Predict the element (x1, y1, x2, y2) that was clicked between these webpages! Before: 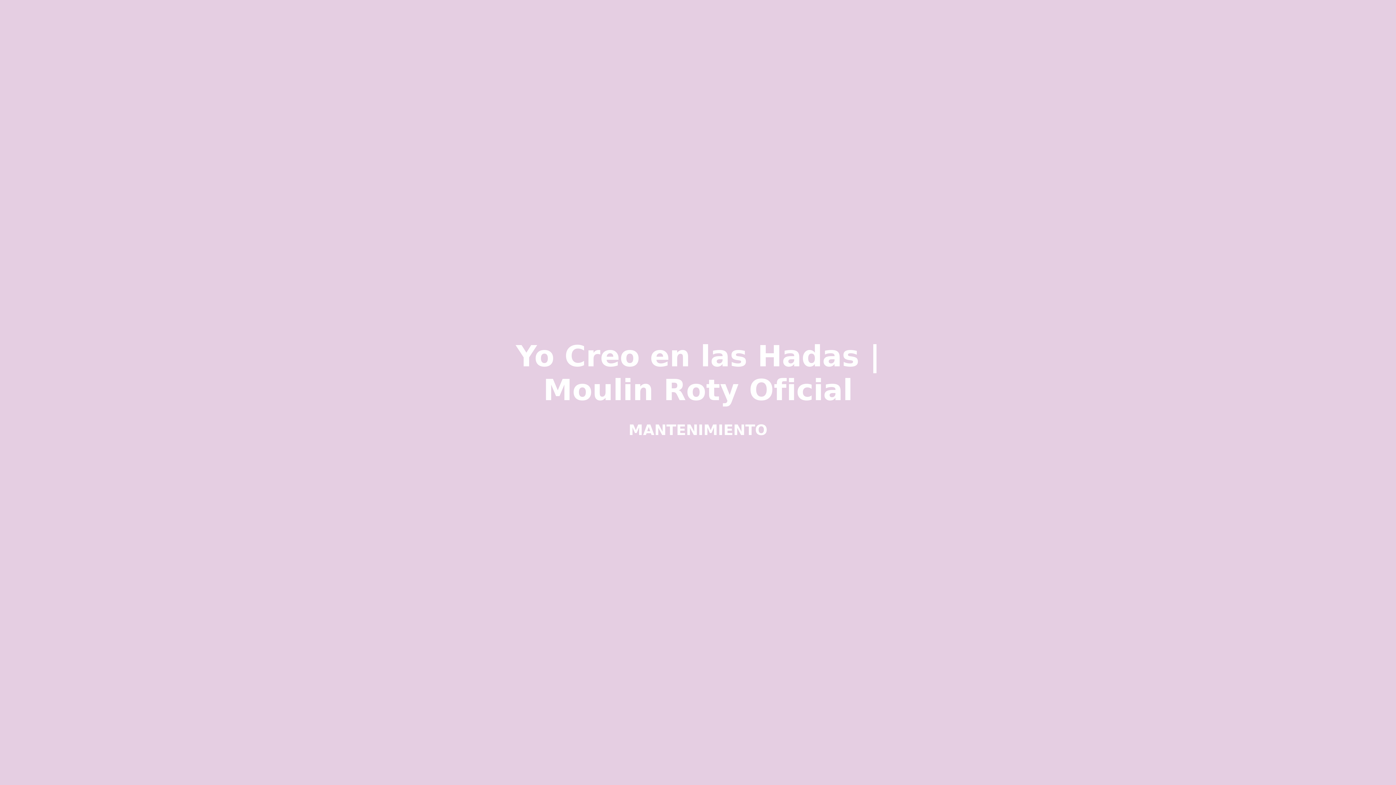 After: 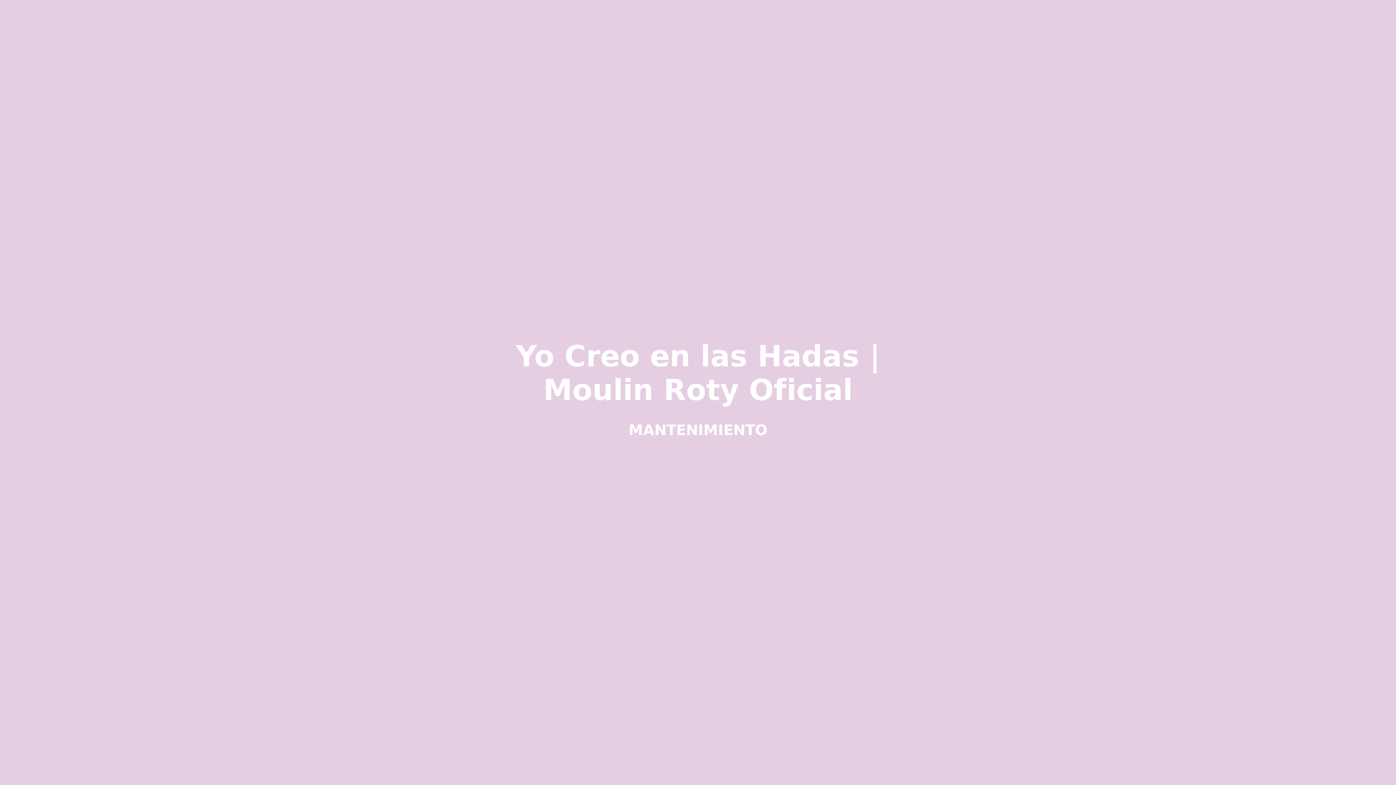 Action: label: Yo Creo en las Hadas | Moulin Roty Oficial bbox: (485, 386, 910, 403)